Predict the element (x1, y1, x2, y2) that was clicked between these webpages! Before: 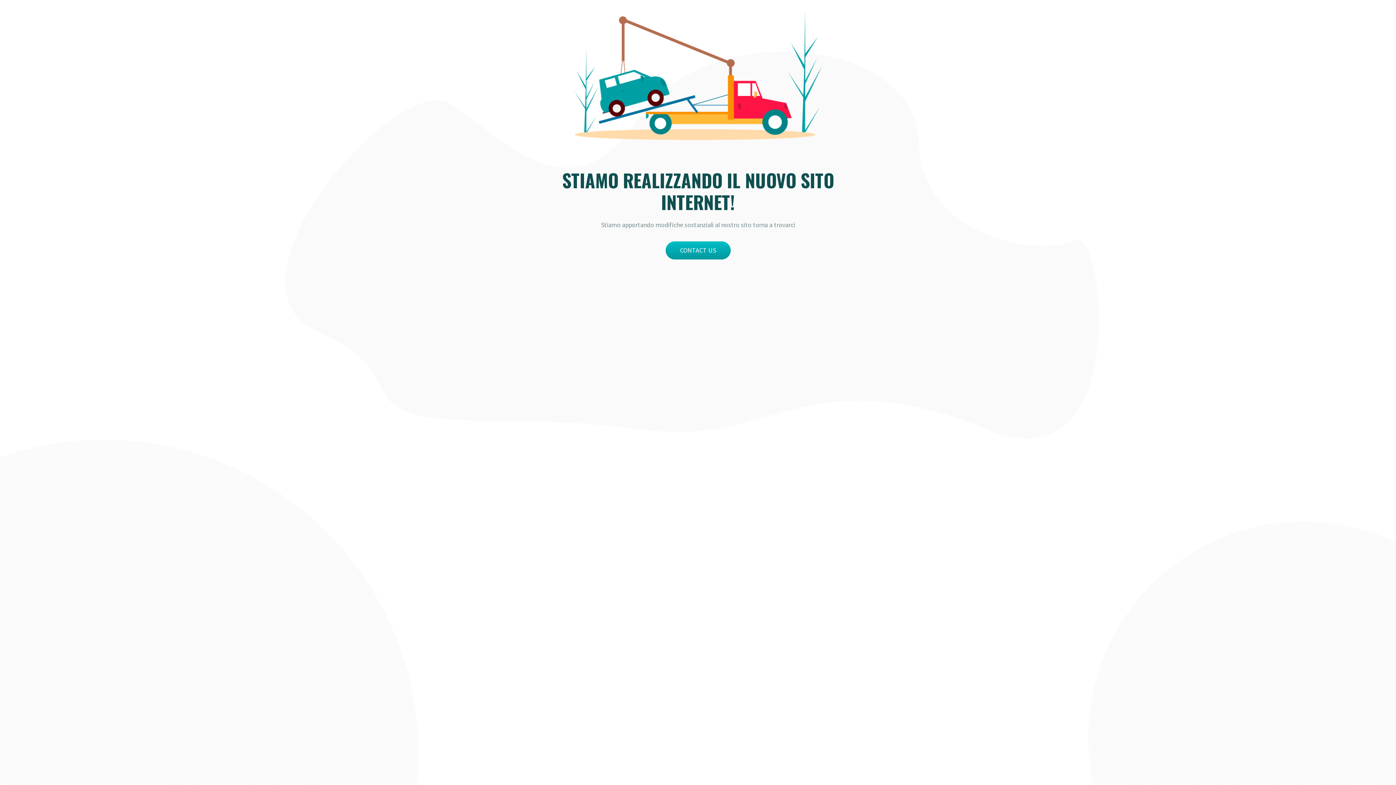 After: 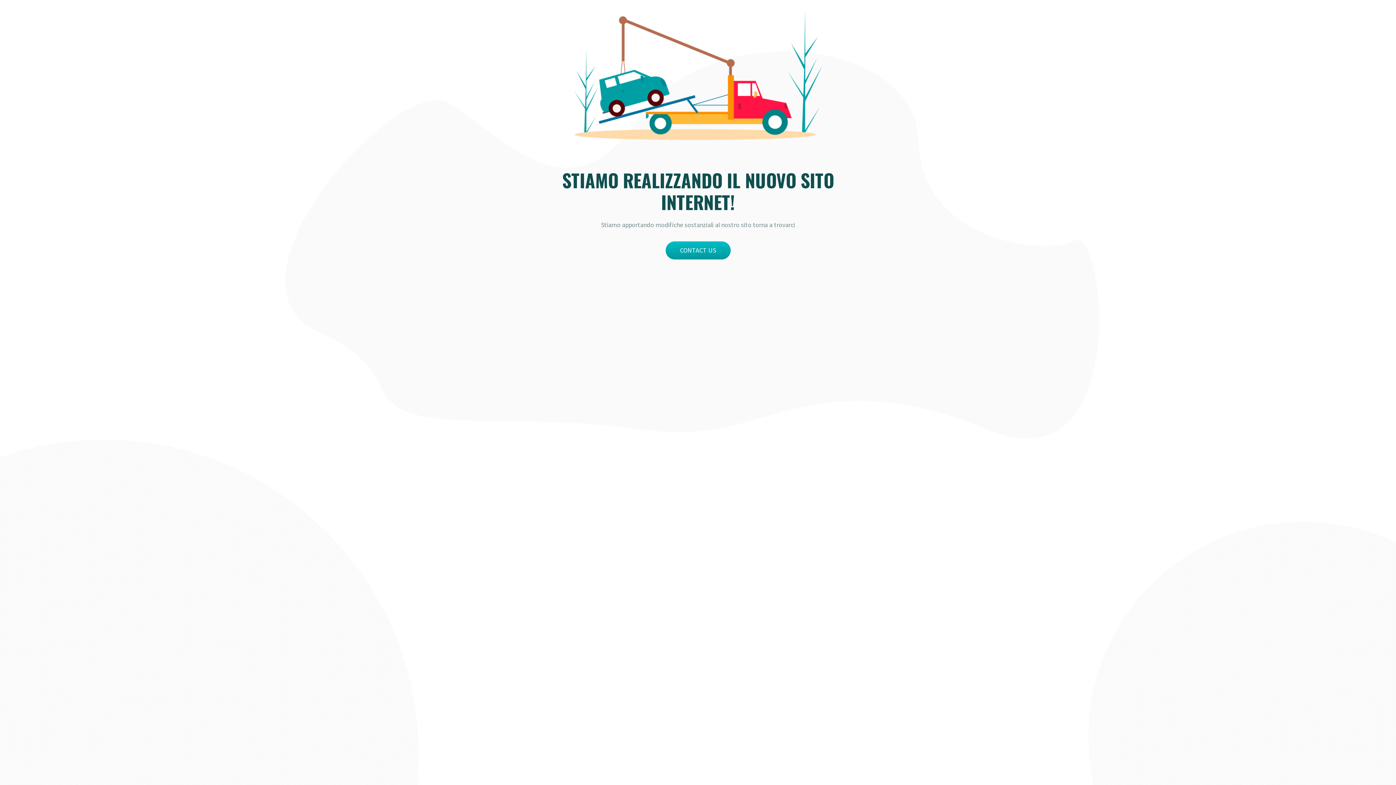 Action: bbox: (665, 241, 730, 259) label: CONTACT US